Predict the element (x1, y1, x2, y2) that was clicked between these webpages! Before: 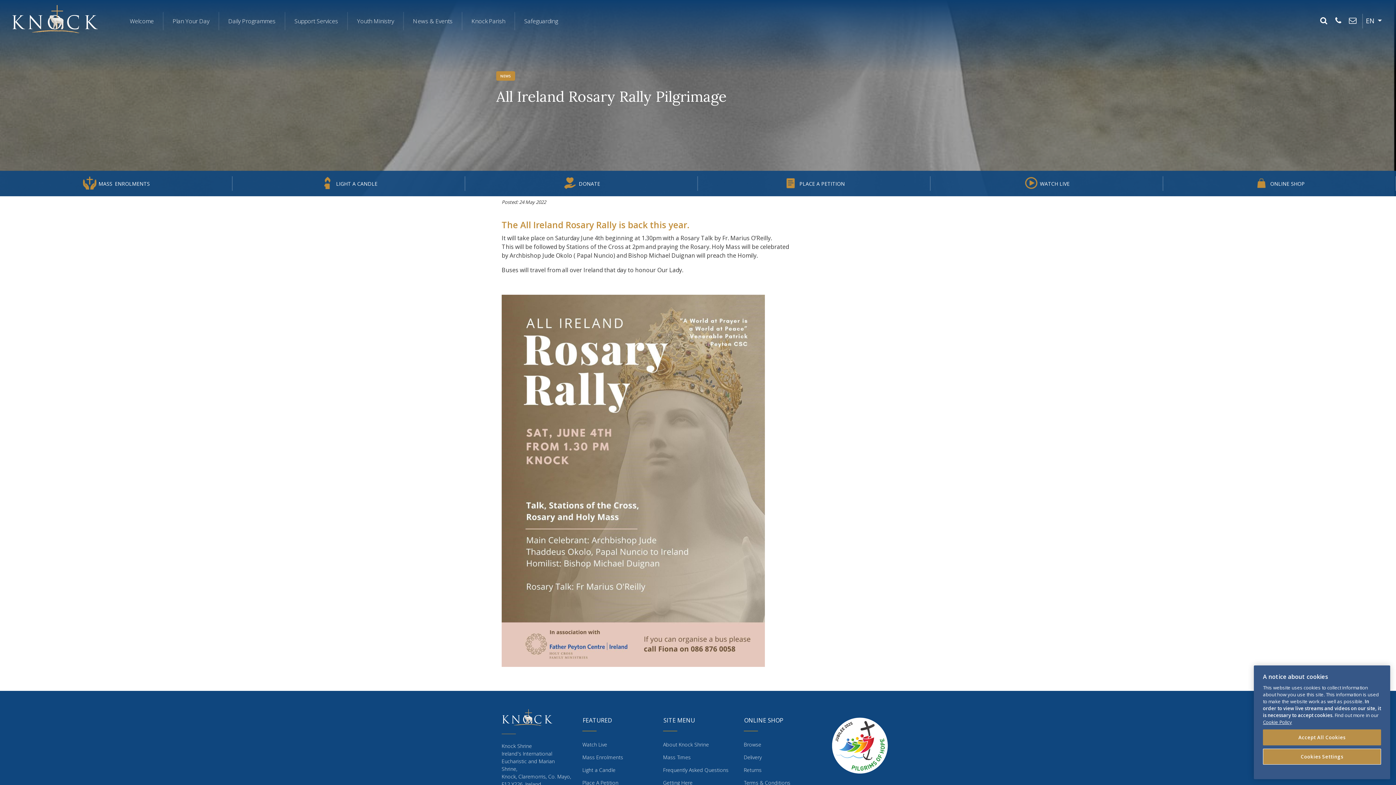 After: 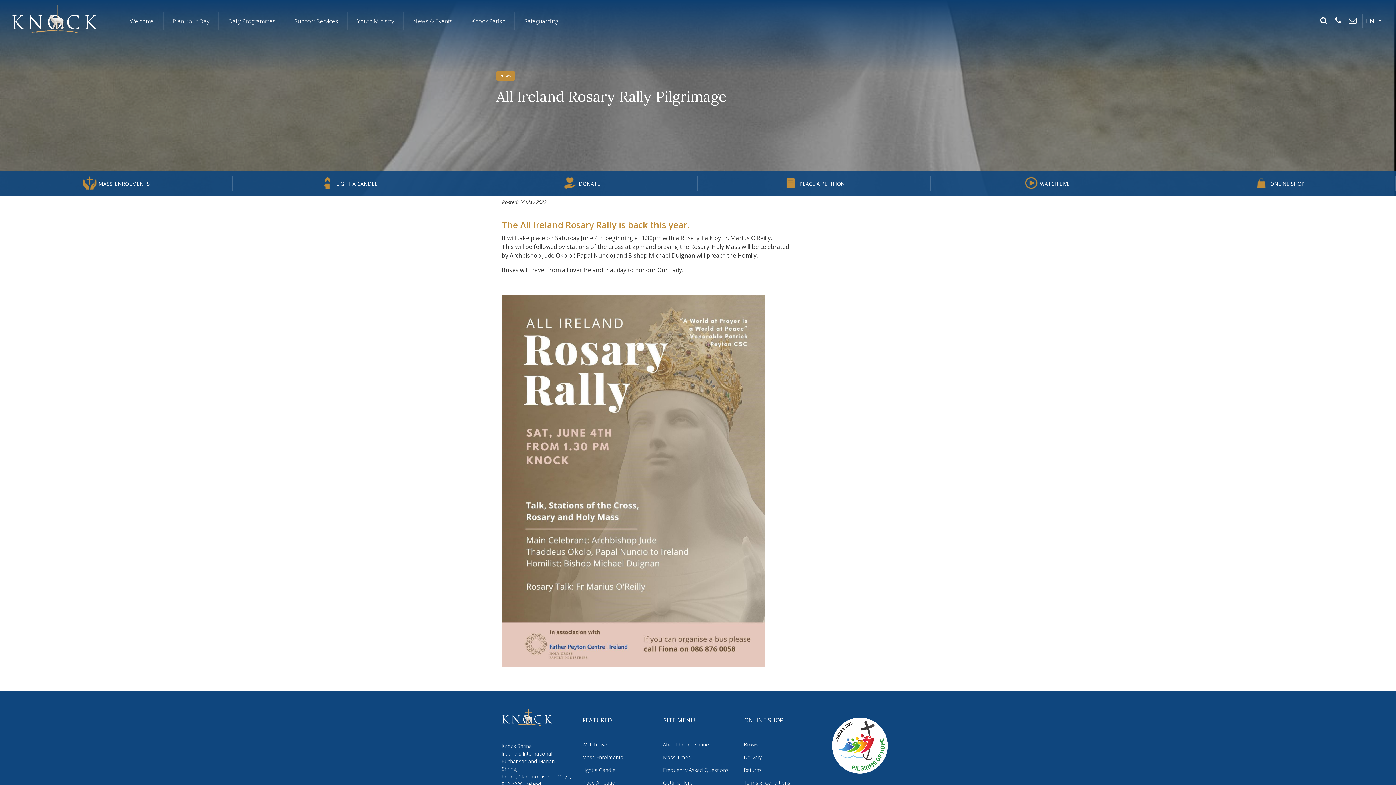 Action: bbox: (1263, 750, 1381, 766) label: Accept All Cookies